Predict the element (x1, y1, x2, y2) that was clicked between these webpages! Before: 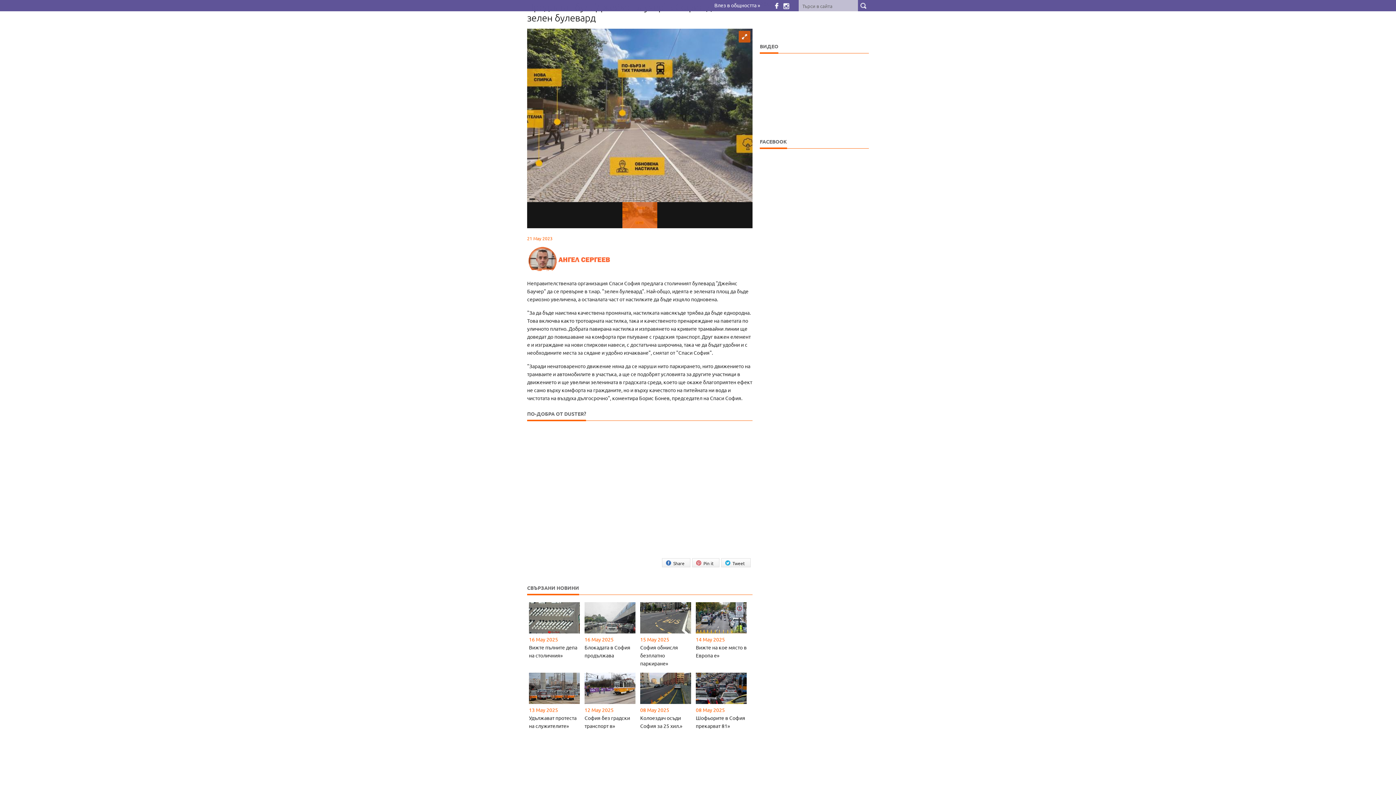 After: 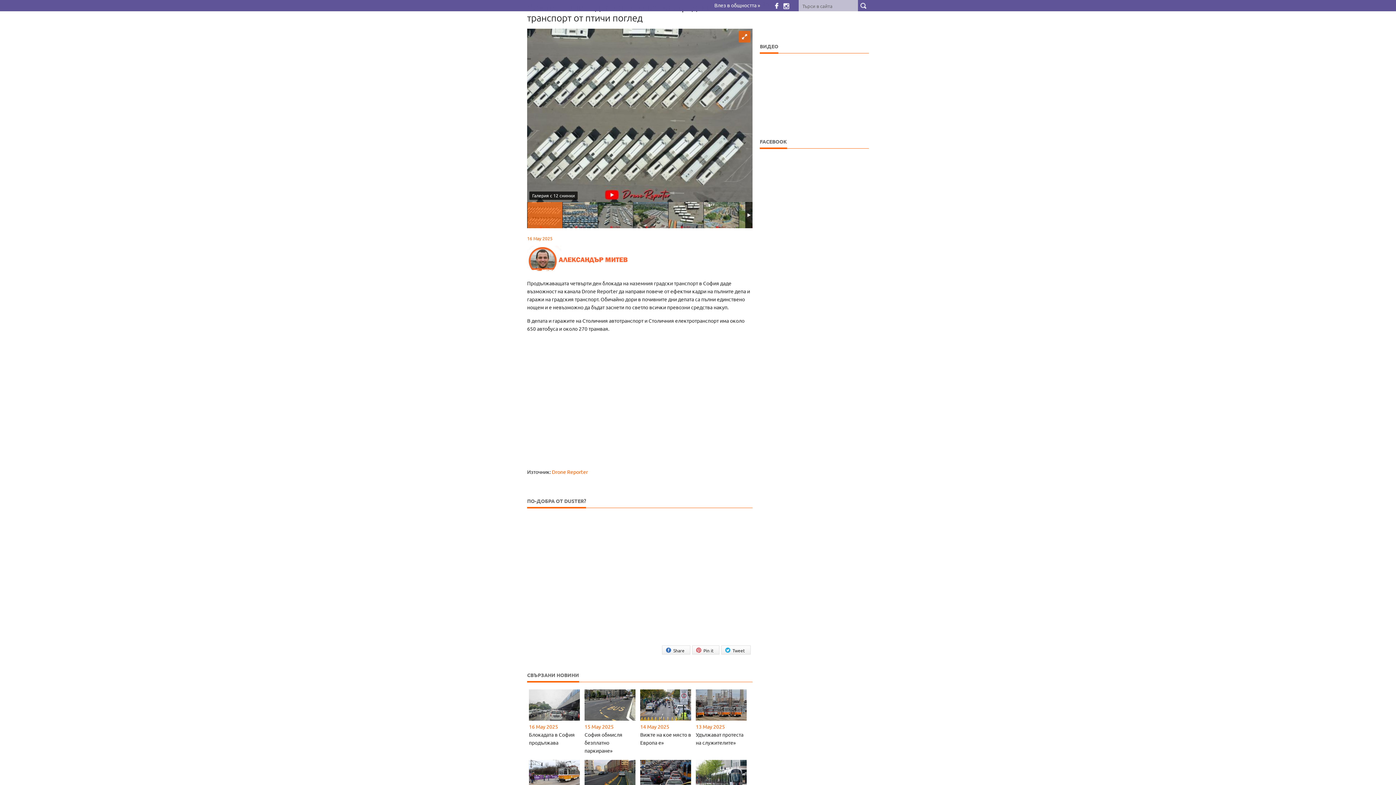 Action: bbox: (529, 643, 580, 659) label: Вижте пълните депа на столичния»